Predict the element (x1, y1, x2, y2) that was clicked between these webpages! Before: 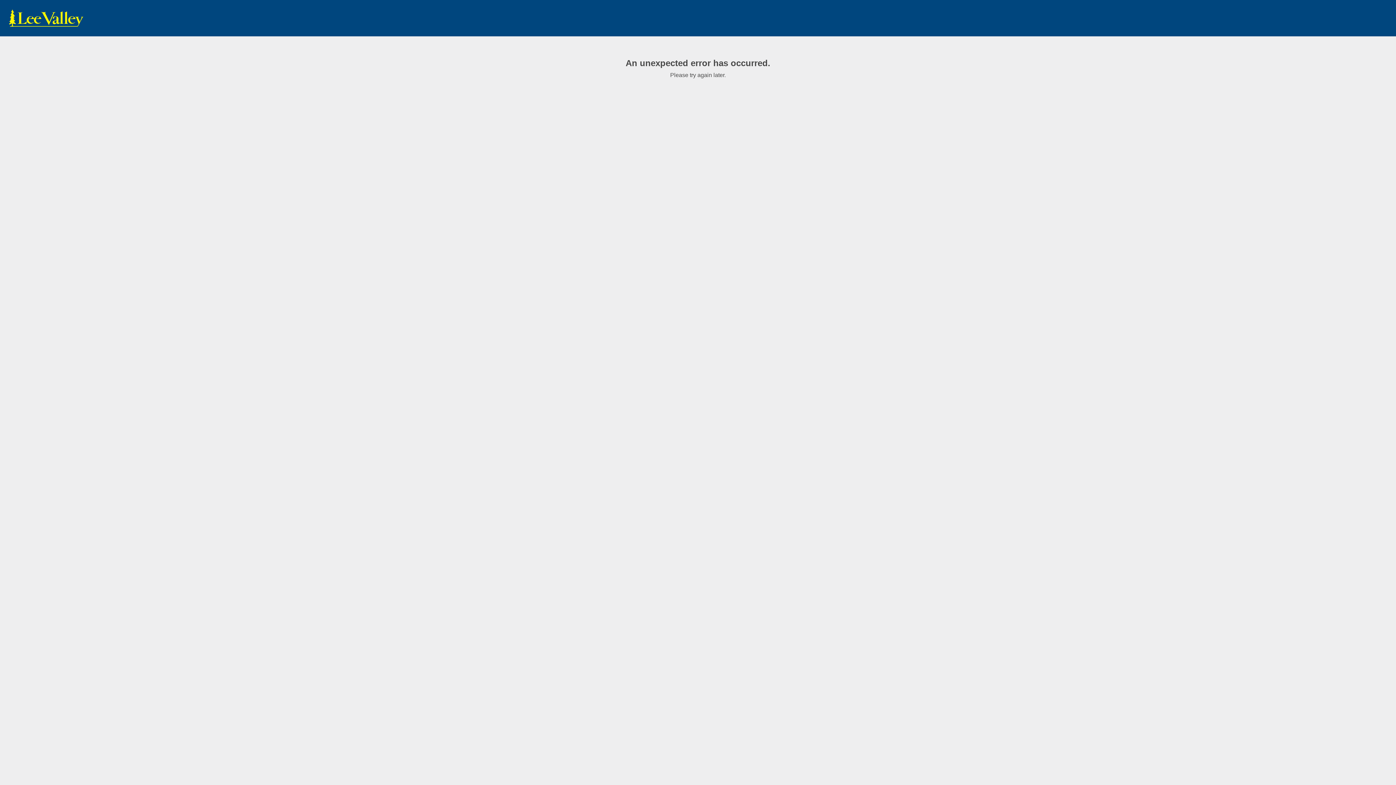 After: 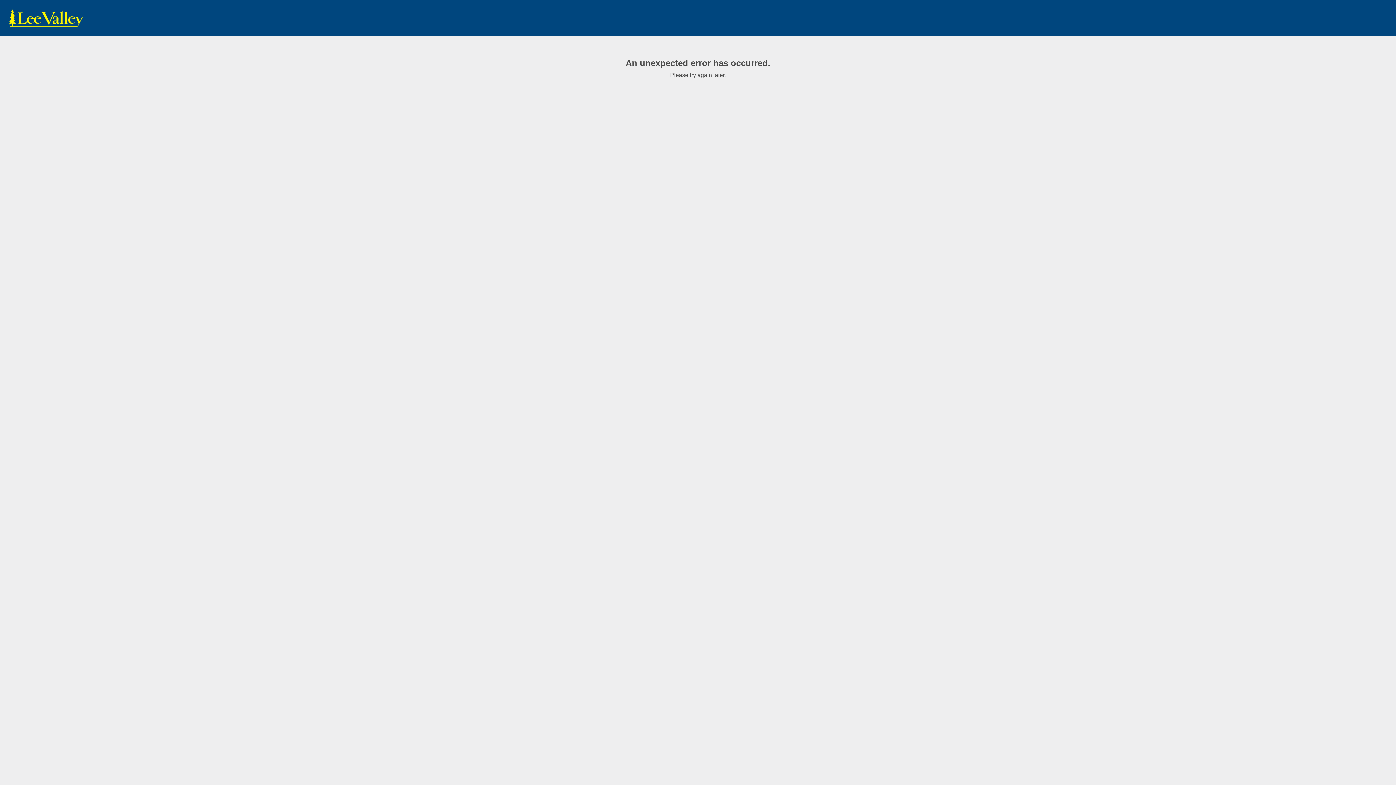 Action: bbox: (7, 9, 85, 27) label: www.leevalley.com